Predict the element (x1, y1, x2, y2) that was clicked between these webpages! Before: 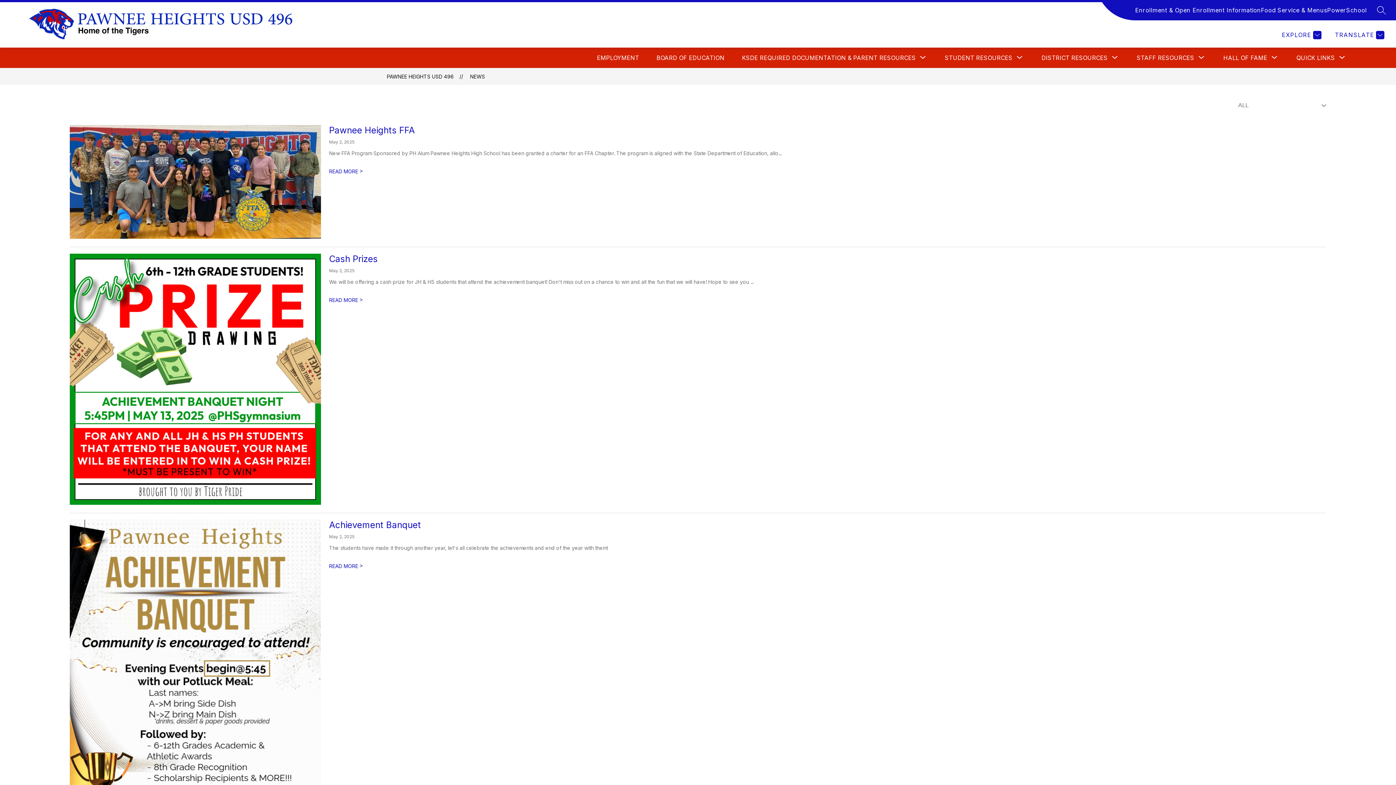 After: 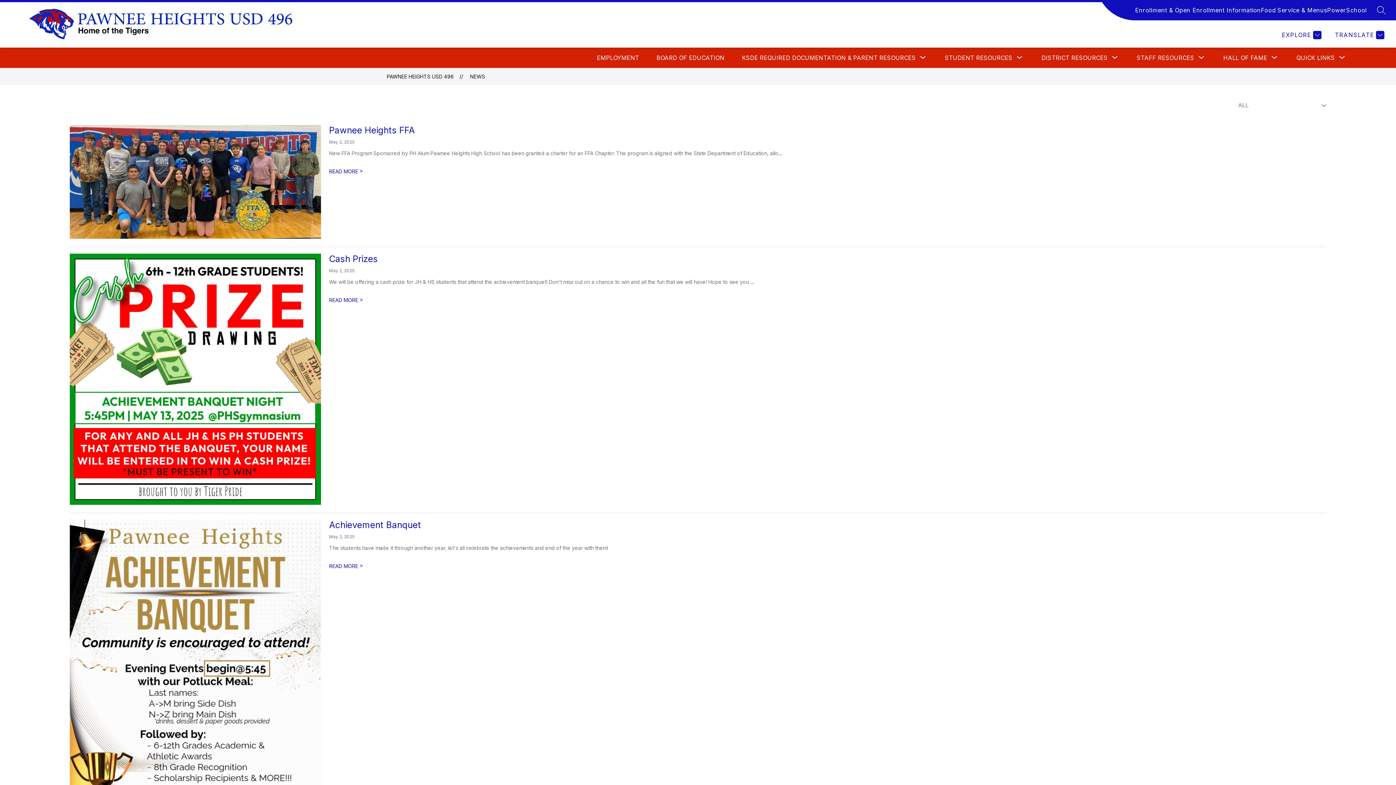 Action: bbox: (1327, 5, 1367, 14) label: PowerSchool